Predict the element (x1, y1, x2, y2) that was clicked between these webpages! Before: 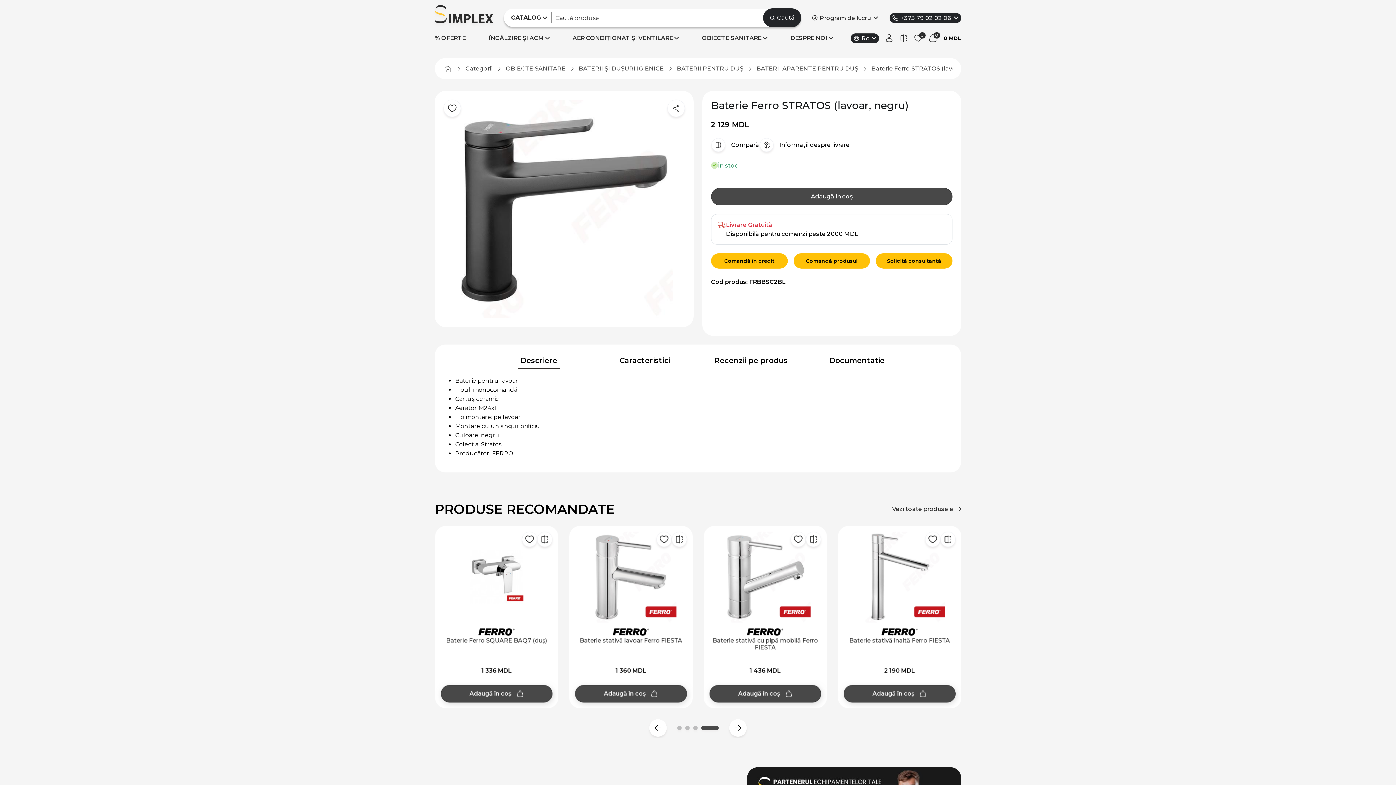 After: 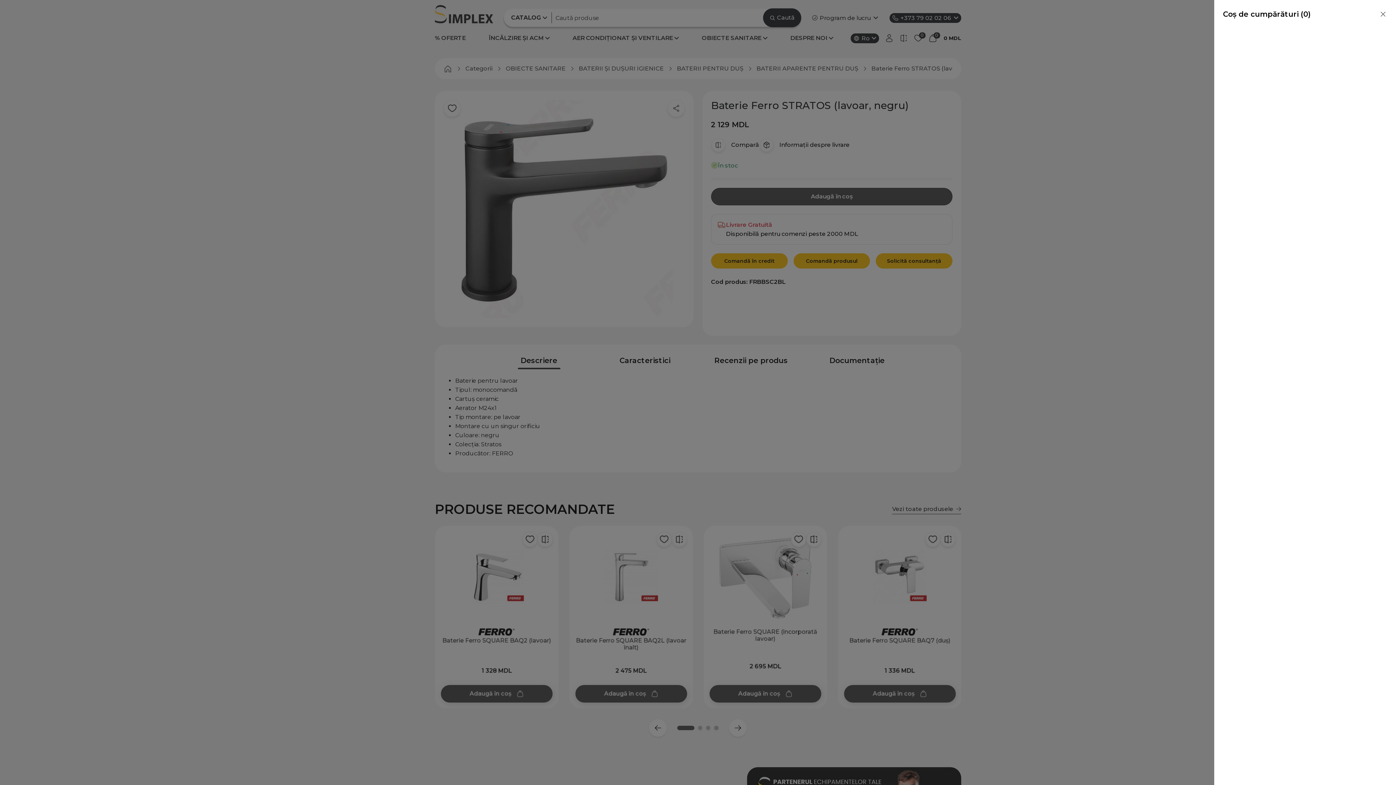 Action: bbox: (928, 33, 961, 42) label: 0 MDL